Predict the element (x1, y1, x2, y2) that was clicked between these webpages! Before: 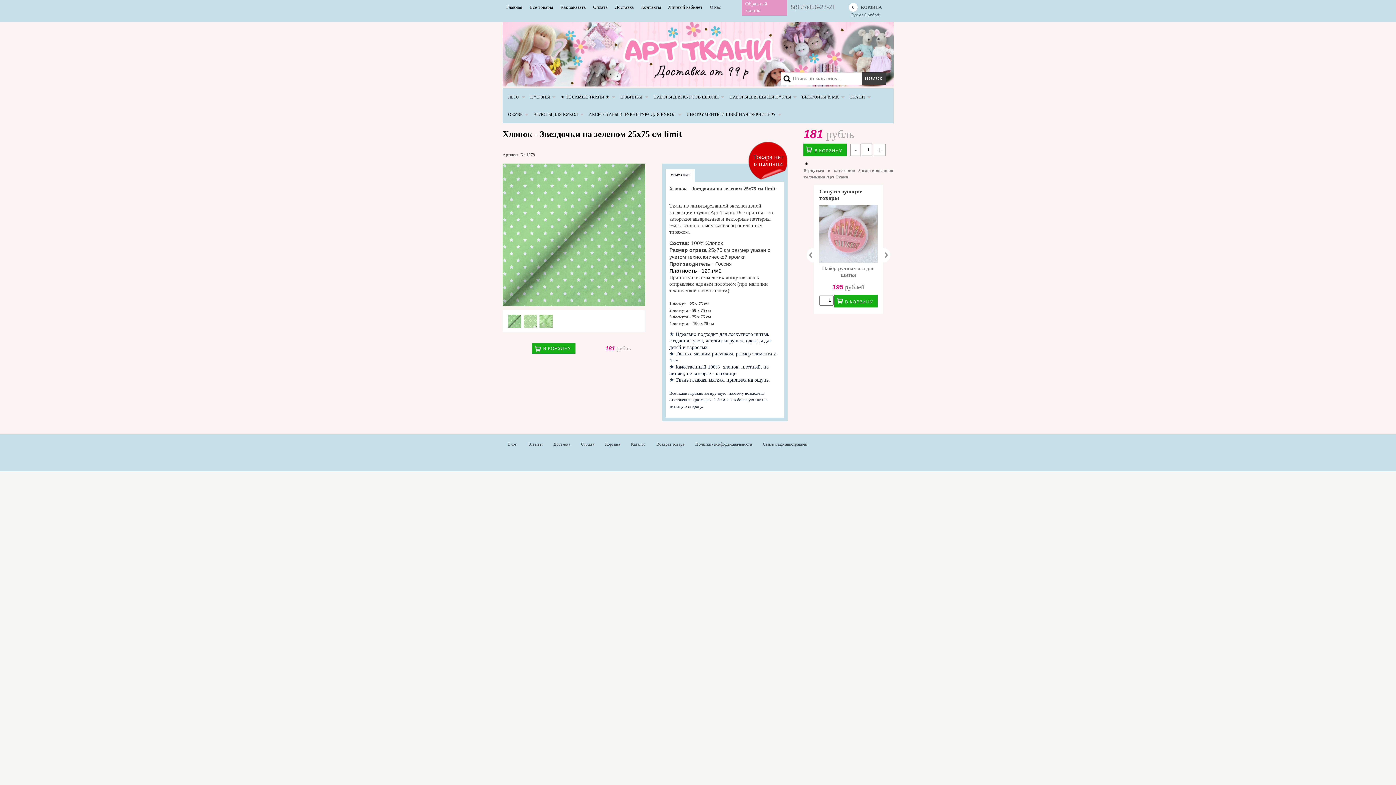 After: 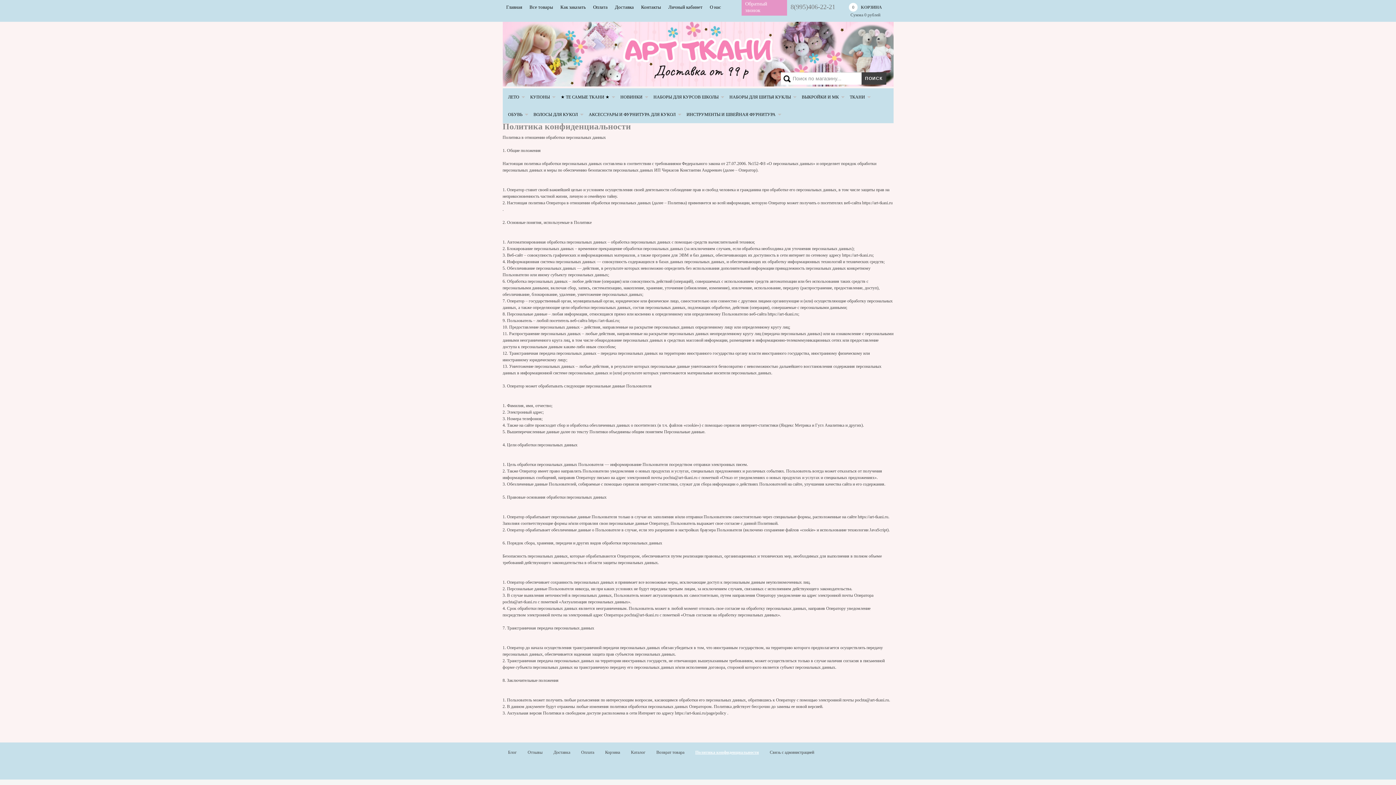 Action: bbox: (695, 441, 752, 446) label: Политика конфиденциальности